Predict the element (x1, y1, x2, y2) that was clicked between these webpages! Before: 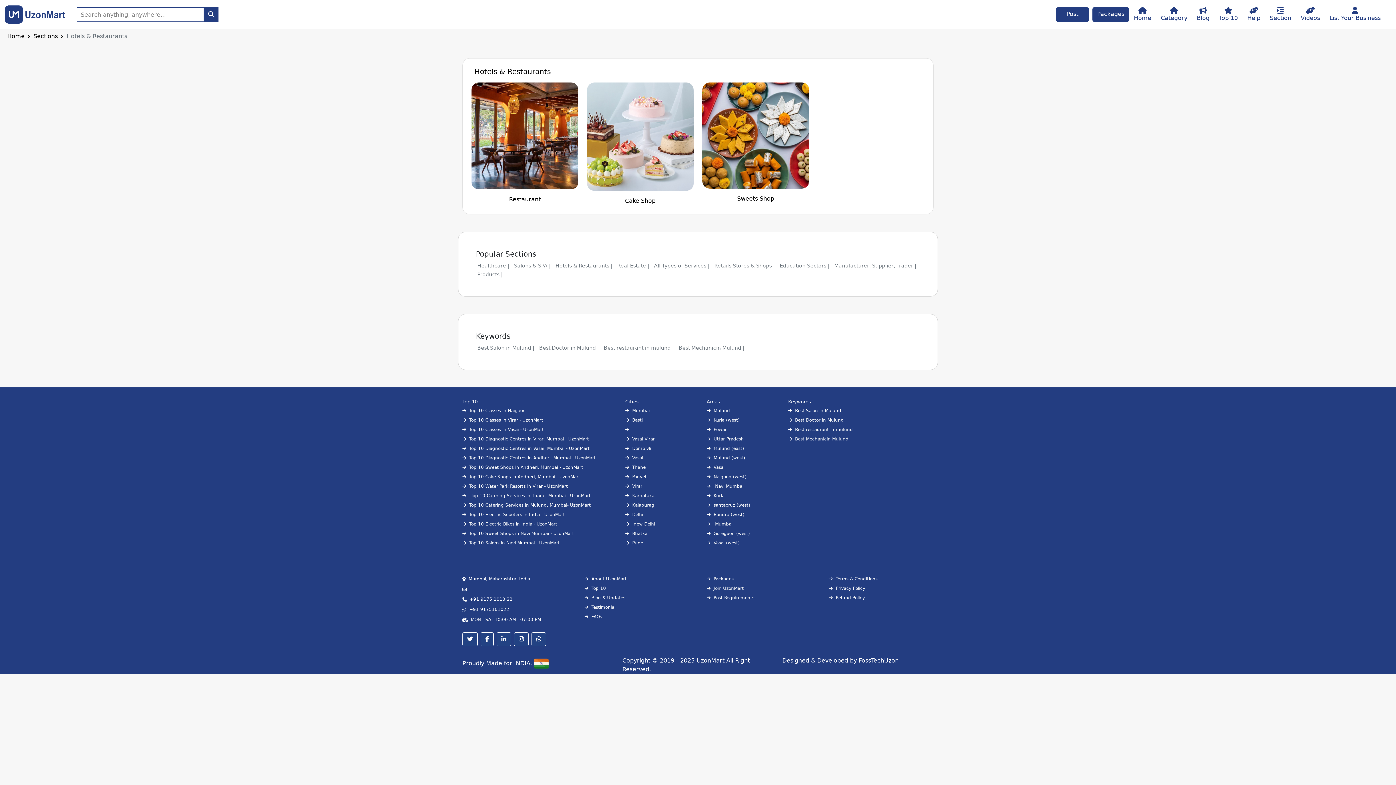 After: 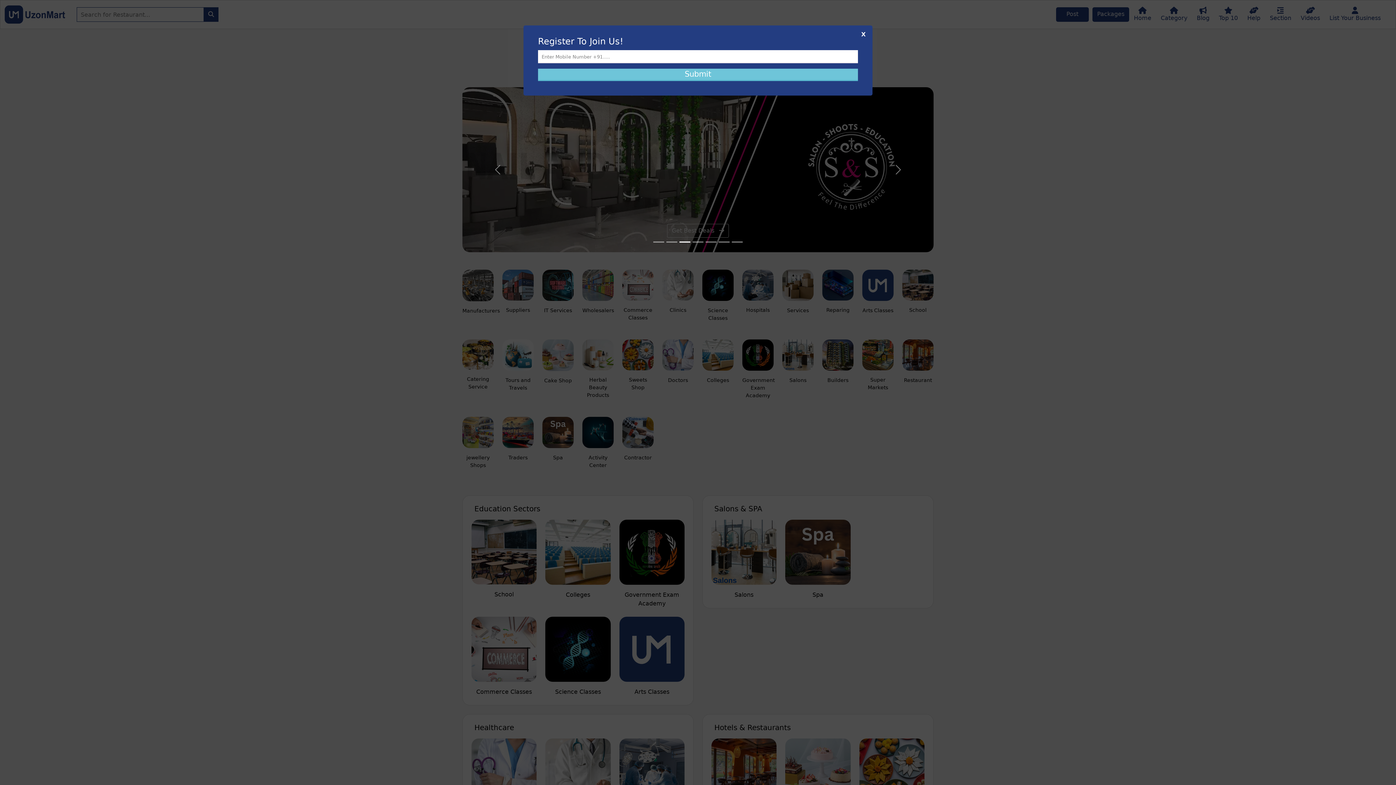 Action: bbox: (4, 3, 65, 25)